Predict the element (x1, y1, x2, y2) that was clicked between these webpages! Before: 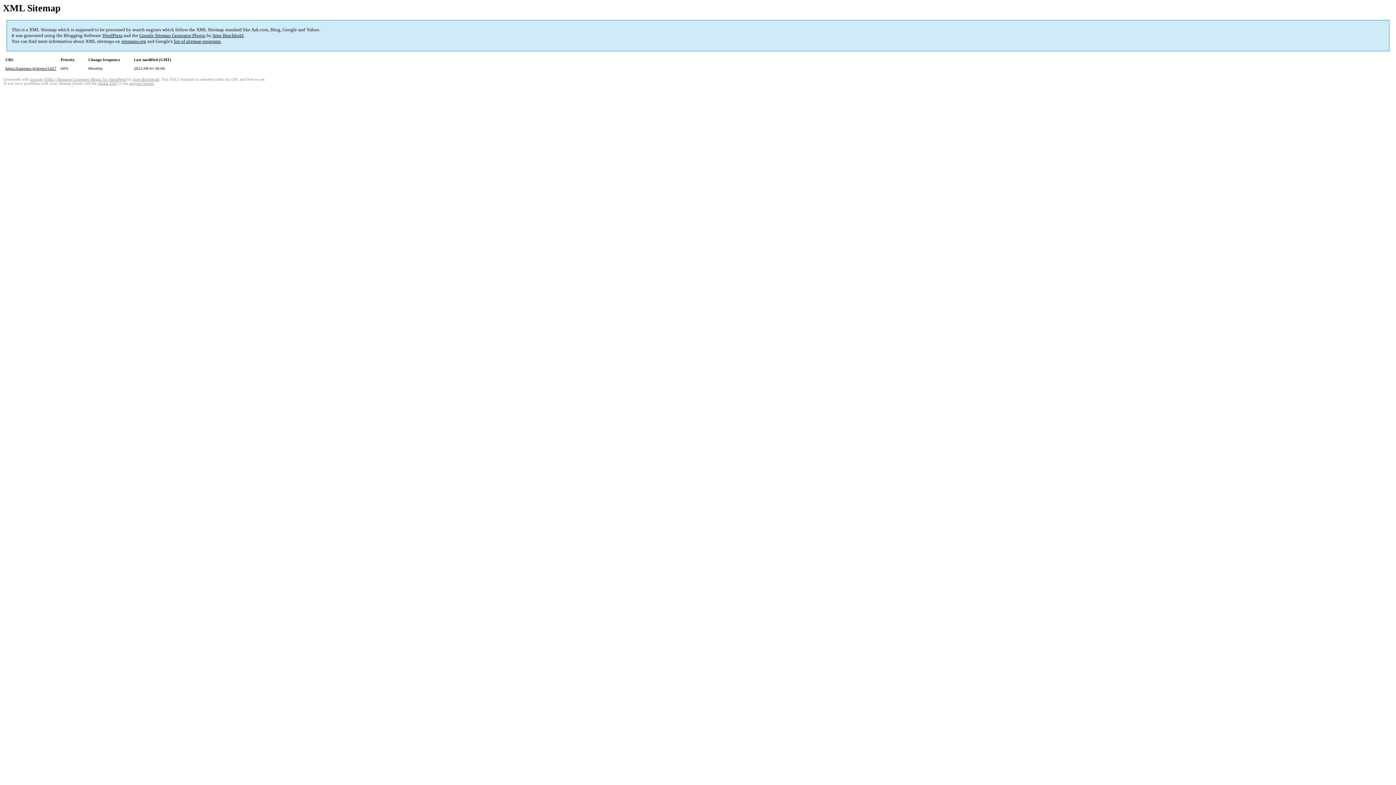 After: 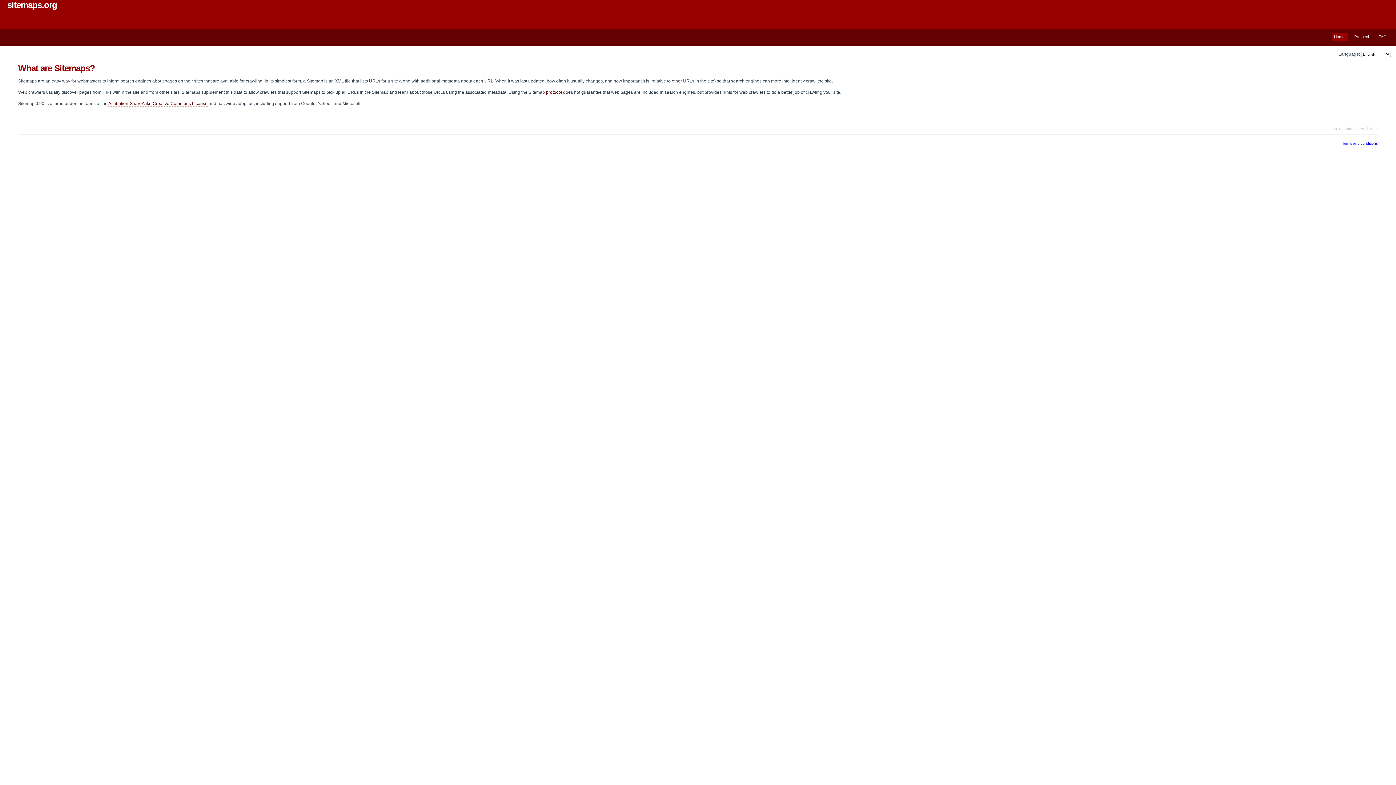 Action: label: sitemaps.org bbox: (121, 38, 146, 44)